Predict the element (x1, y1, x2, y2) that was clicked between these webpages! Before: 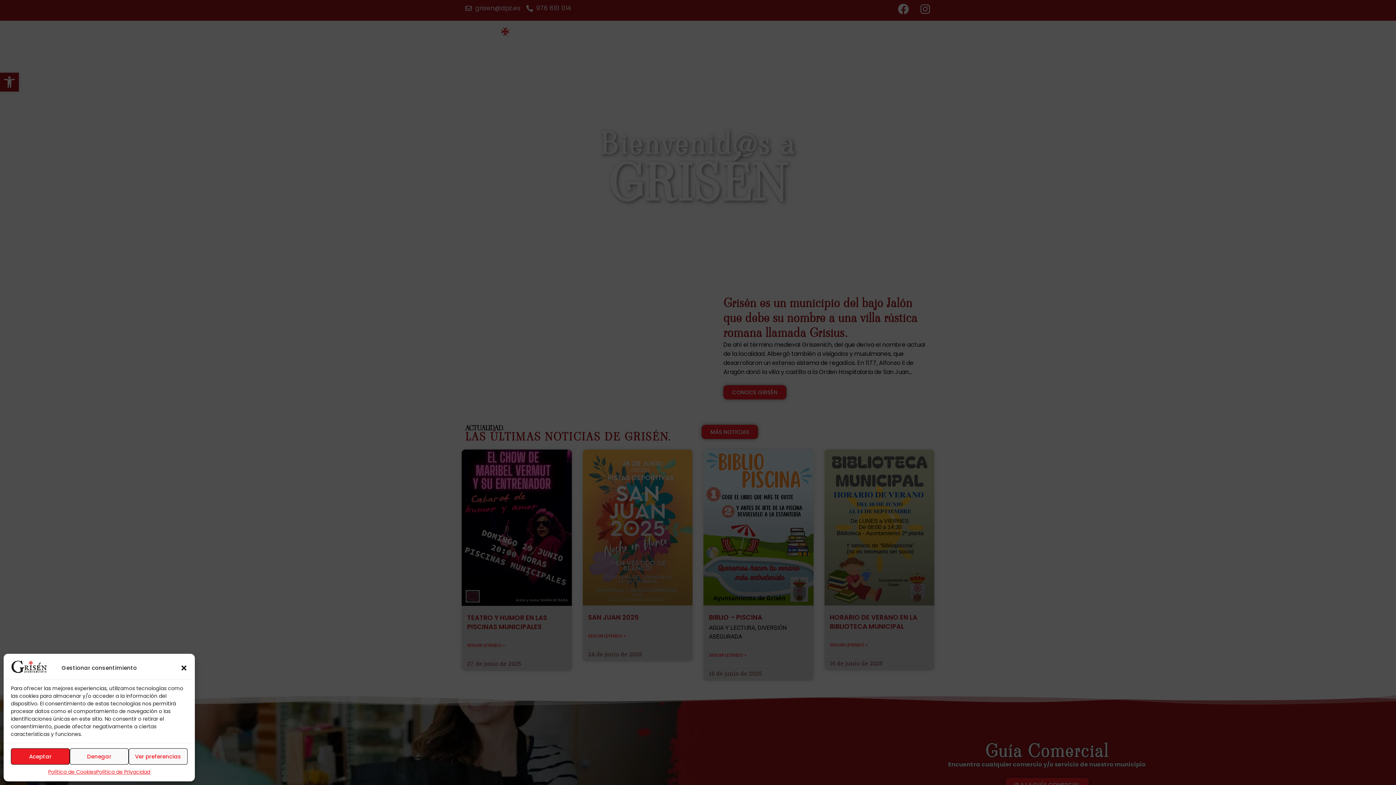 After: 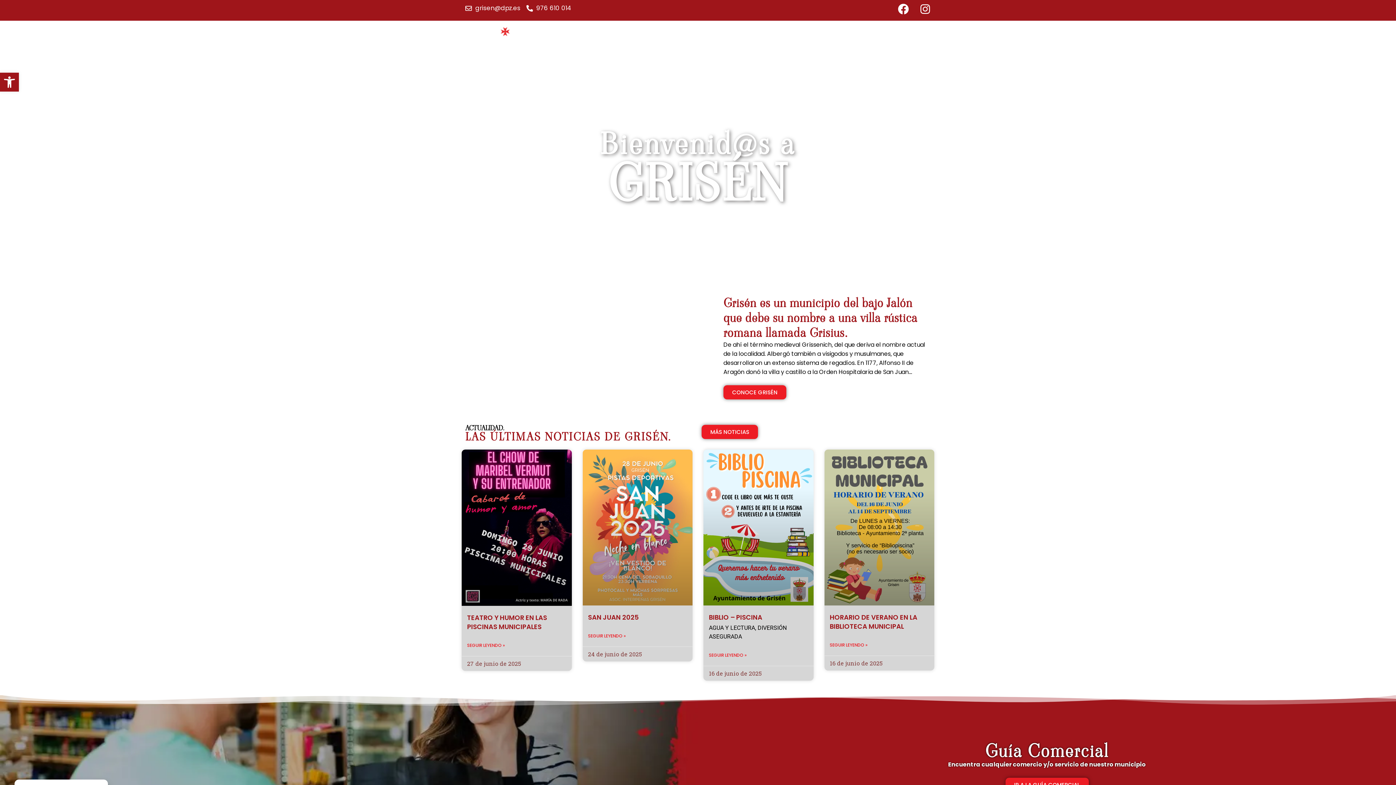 Action: label: Aceptar bbox: (10, 748, 69, 765)